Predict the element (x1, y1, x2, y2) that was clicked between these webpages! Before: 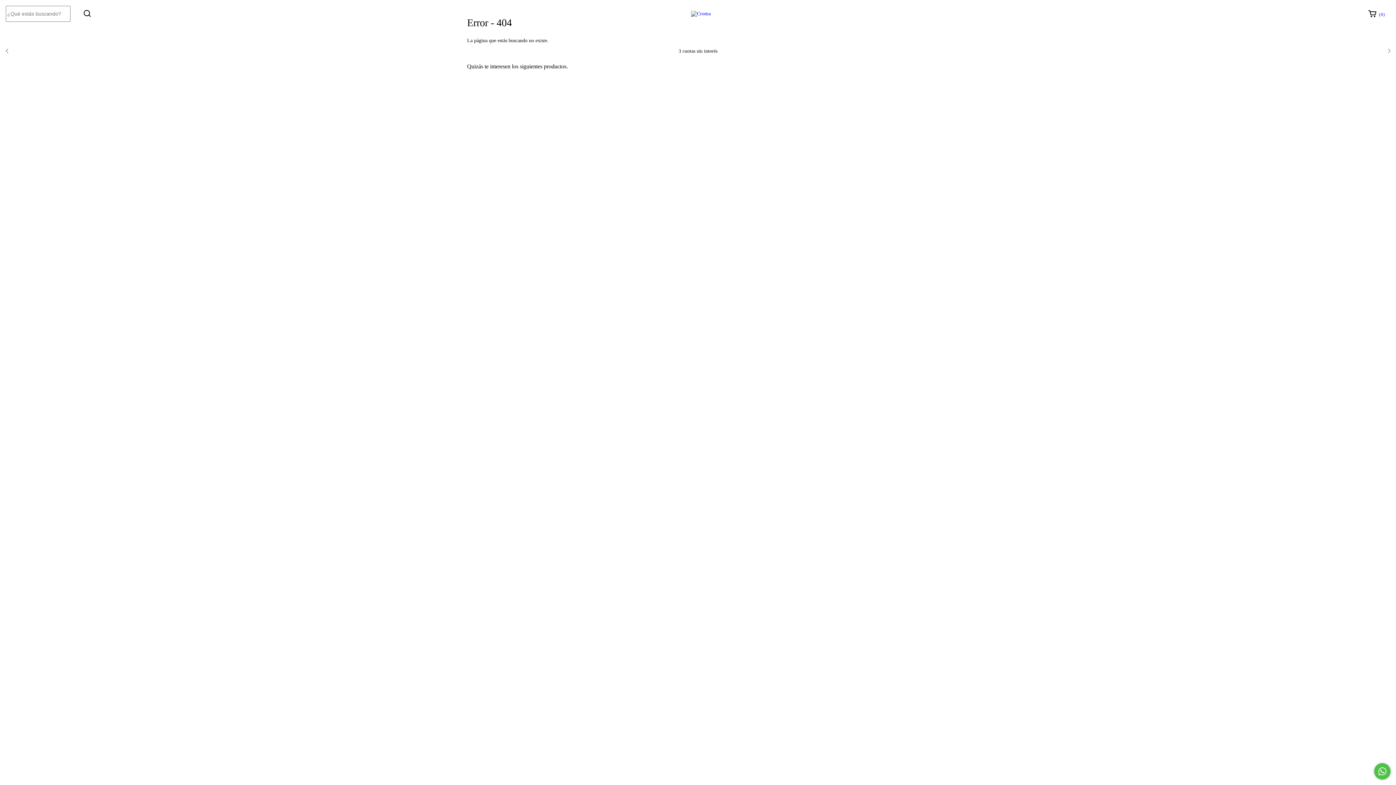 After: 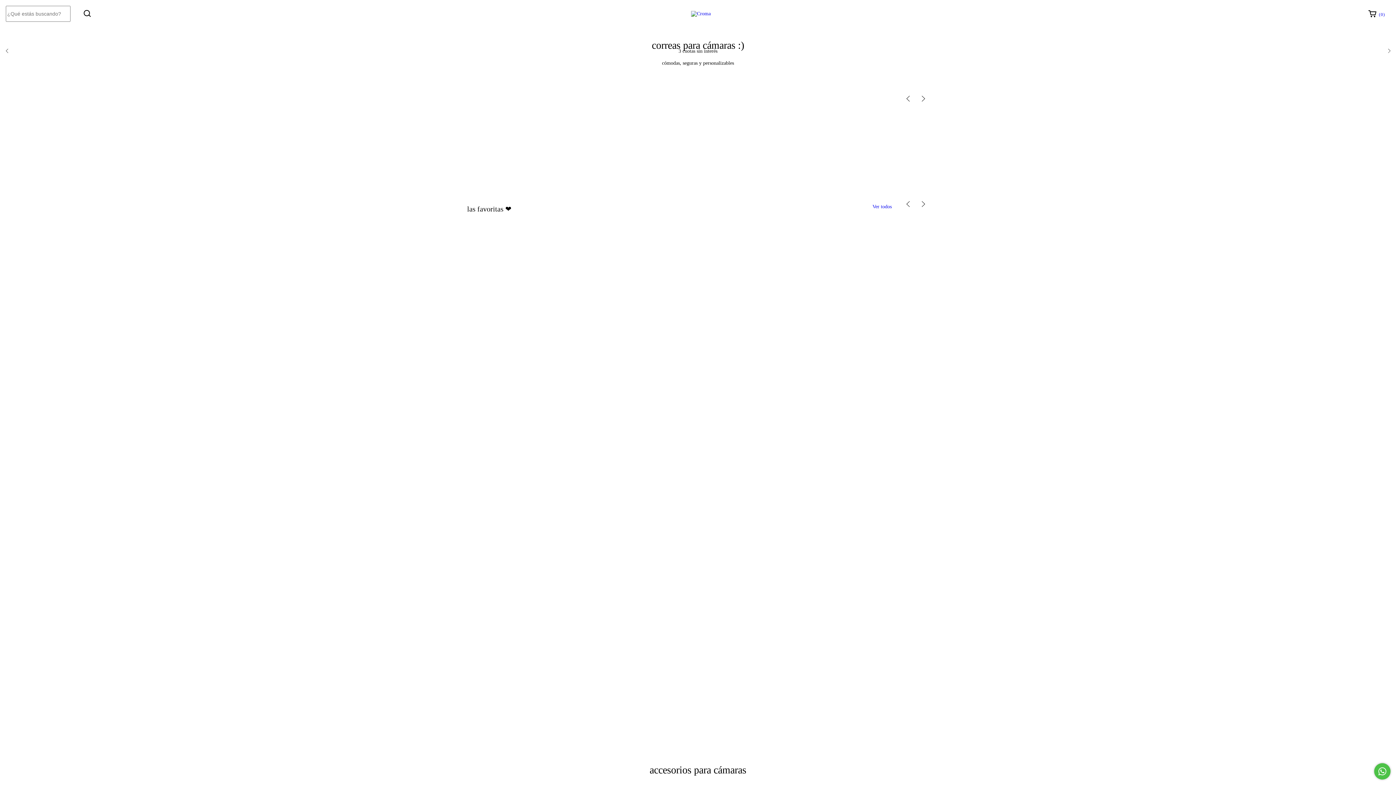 Action: bbox: (691, 10, 710, 16)